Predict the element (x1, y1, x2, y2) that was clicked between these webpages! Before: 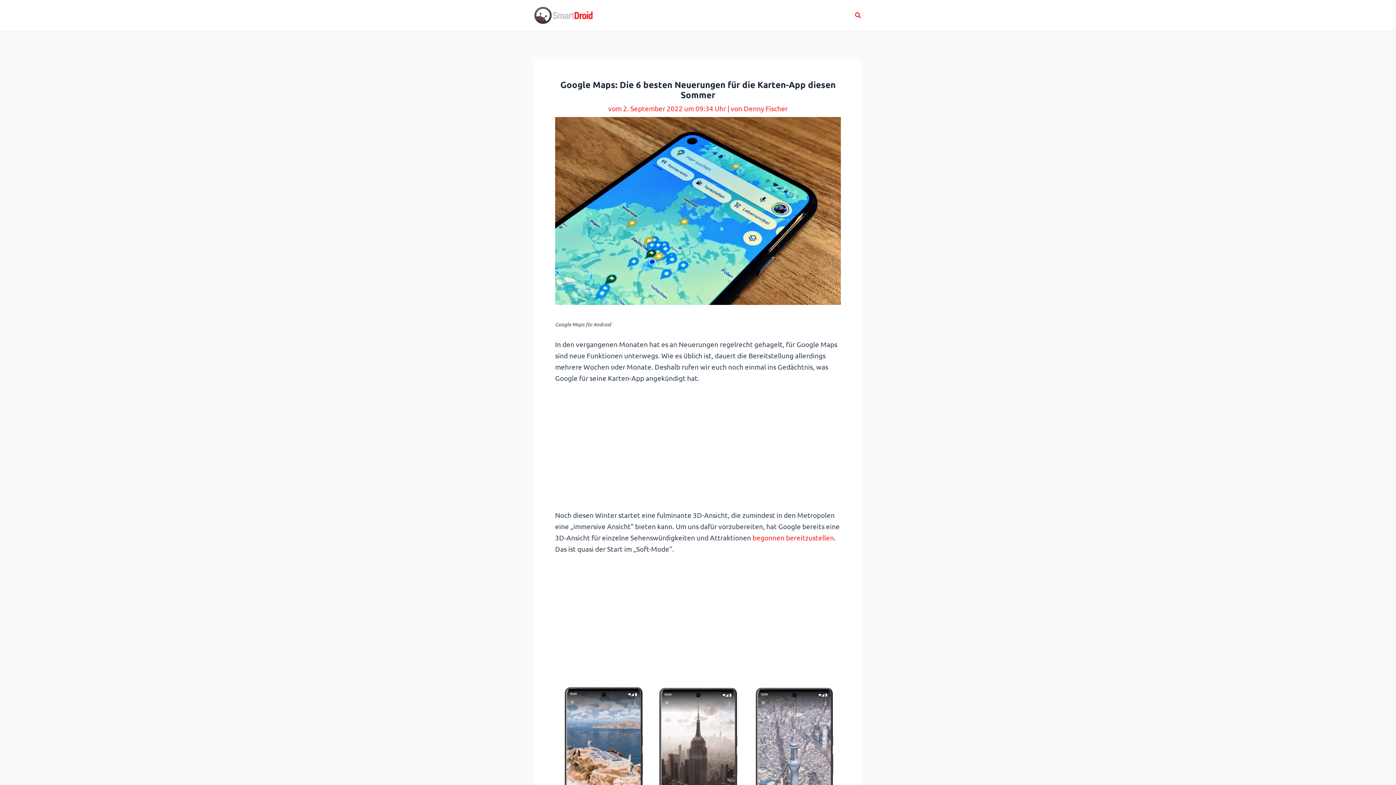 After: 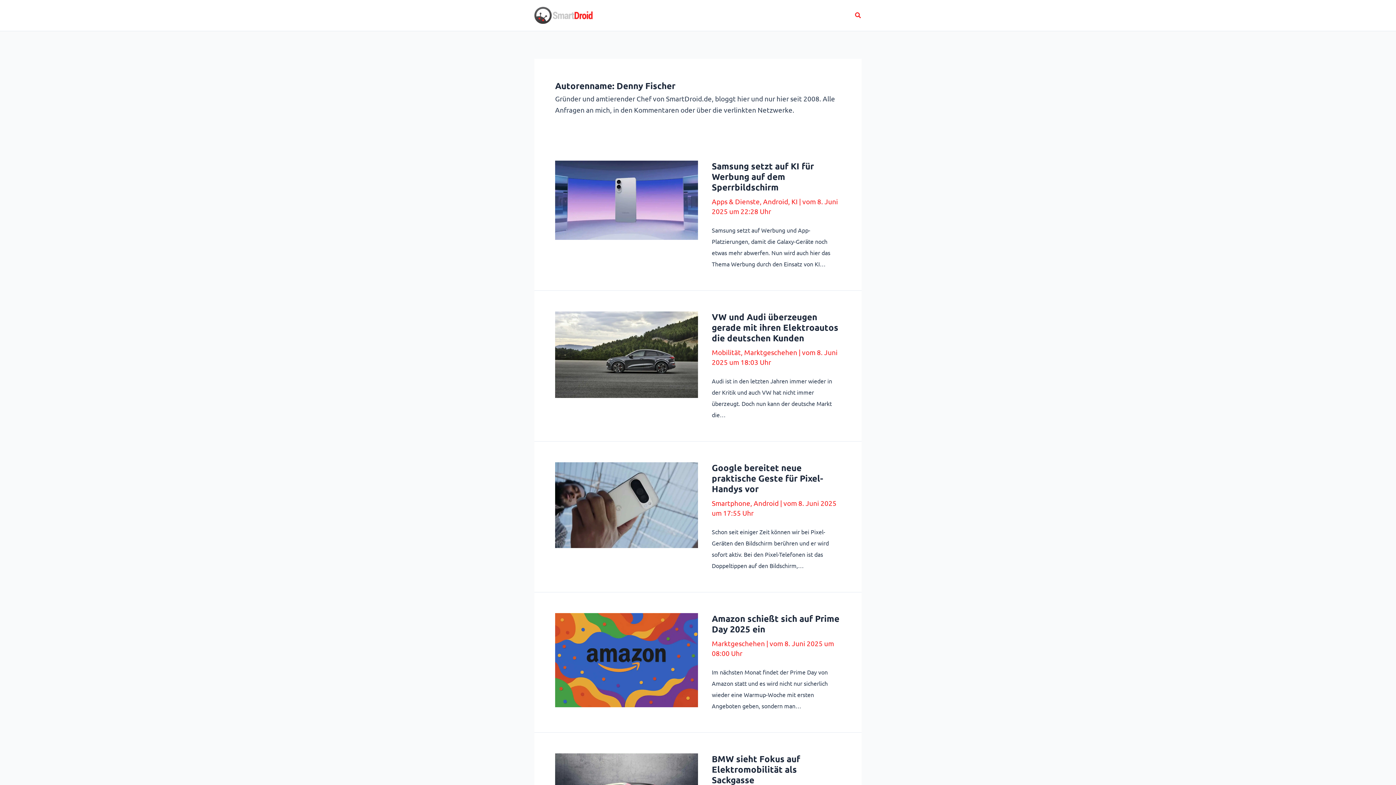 Action: bbox: (744, 104, 788, 112) label: Denny Fischer